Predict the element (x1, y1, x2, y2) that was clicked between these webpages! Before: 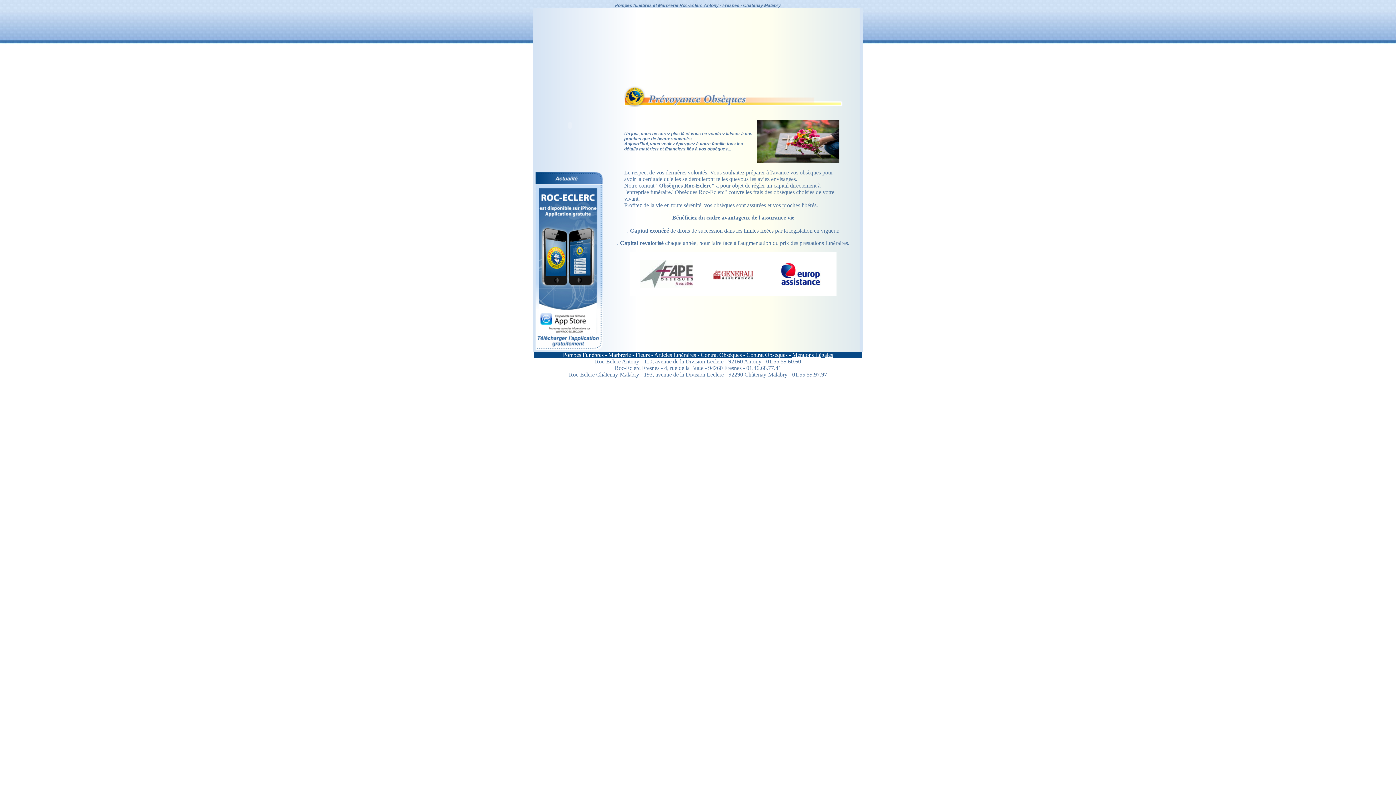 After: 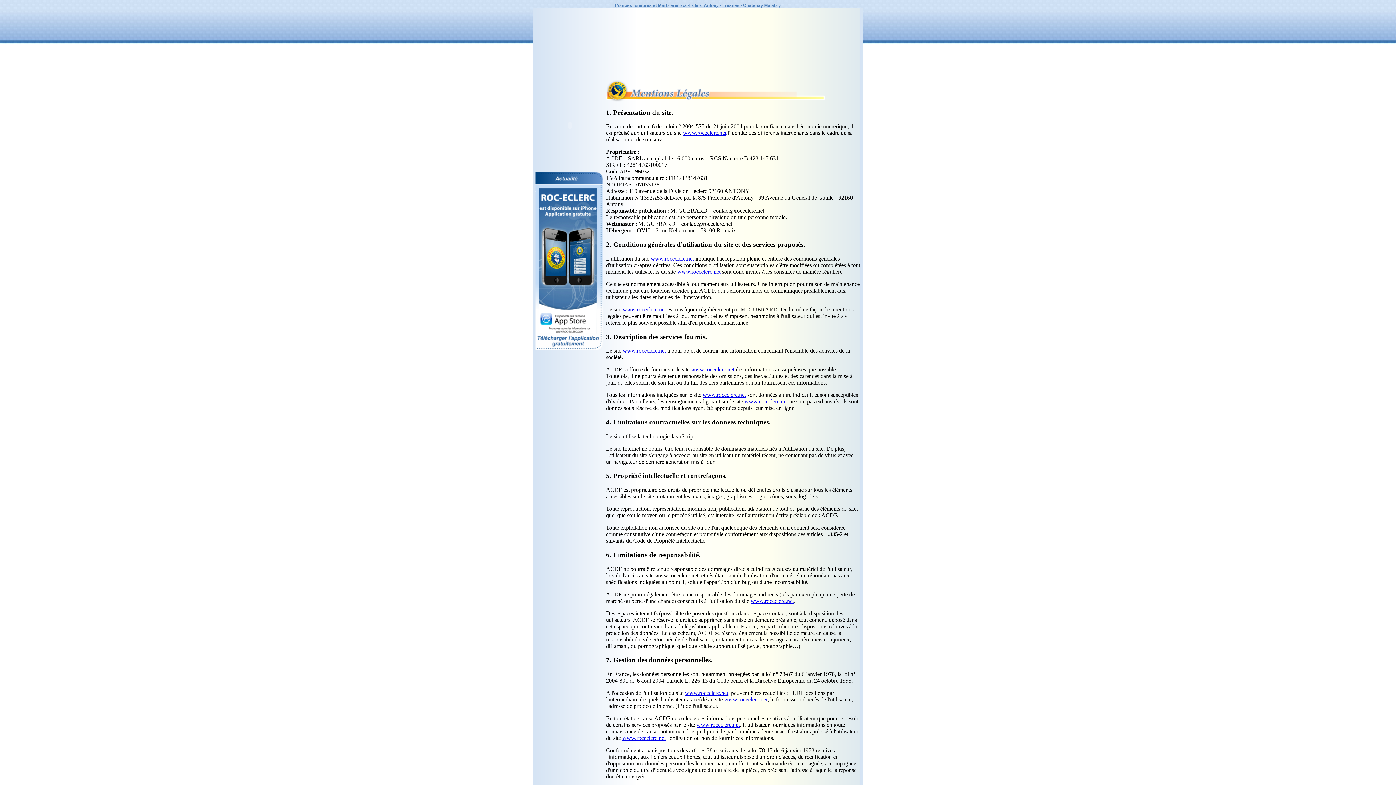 Action: bbox: (792, 352, 833, 358) label: Mentions Légales